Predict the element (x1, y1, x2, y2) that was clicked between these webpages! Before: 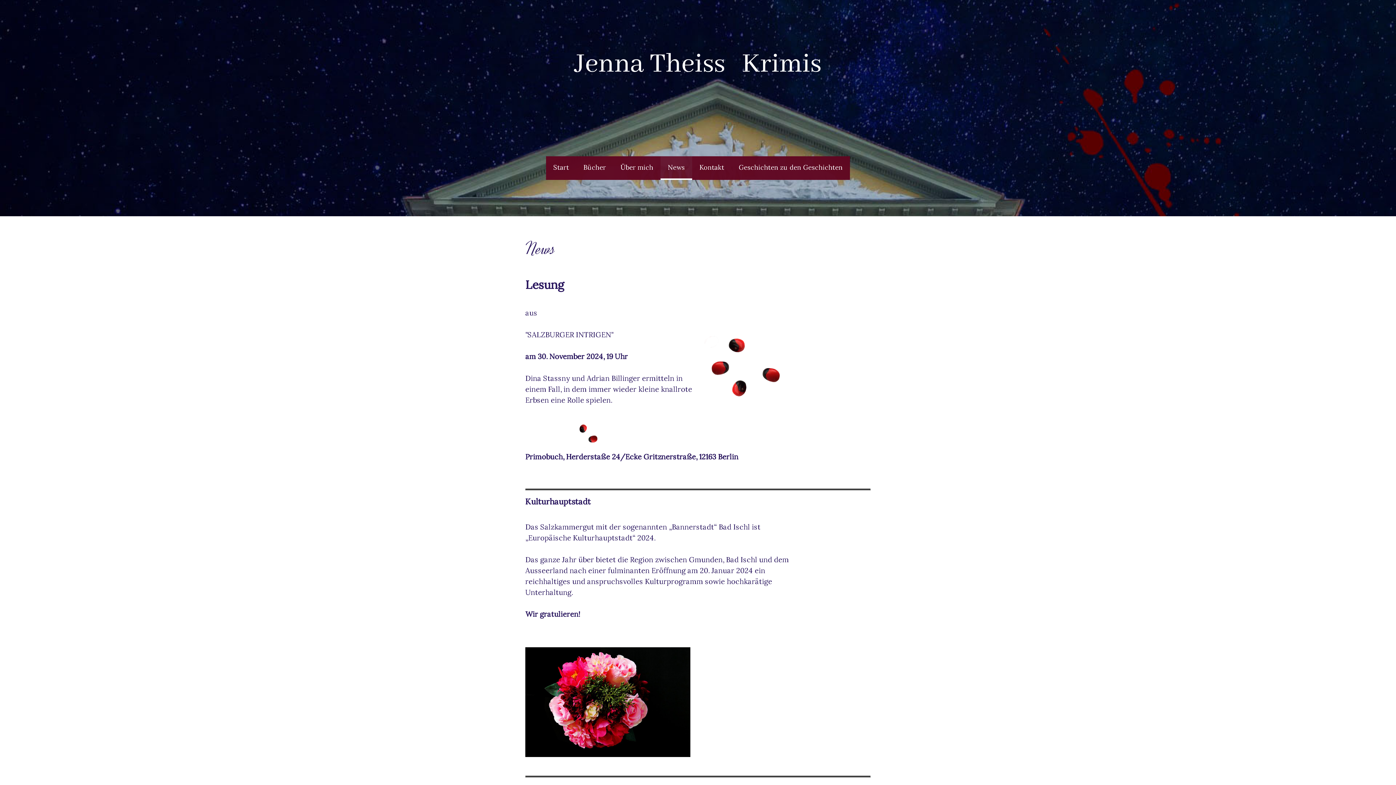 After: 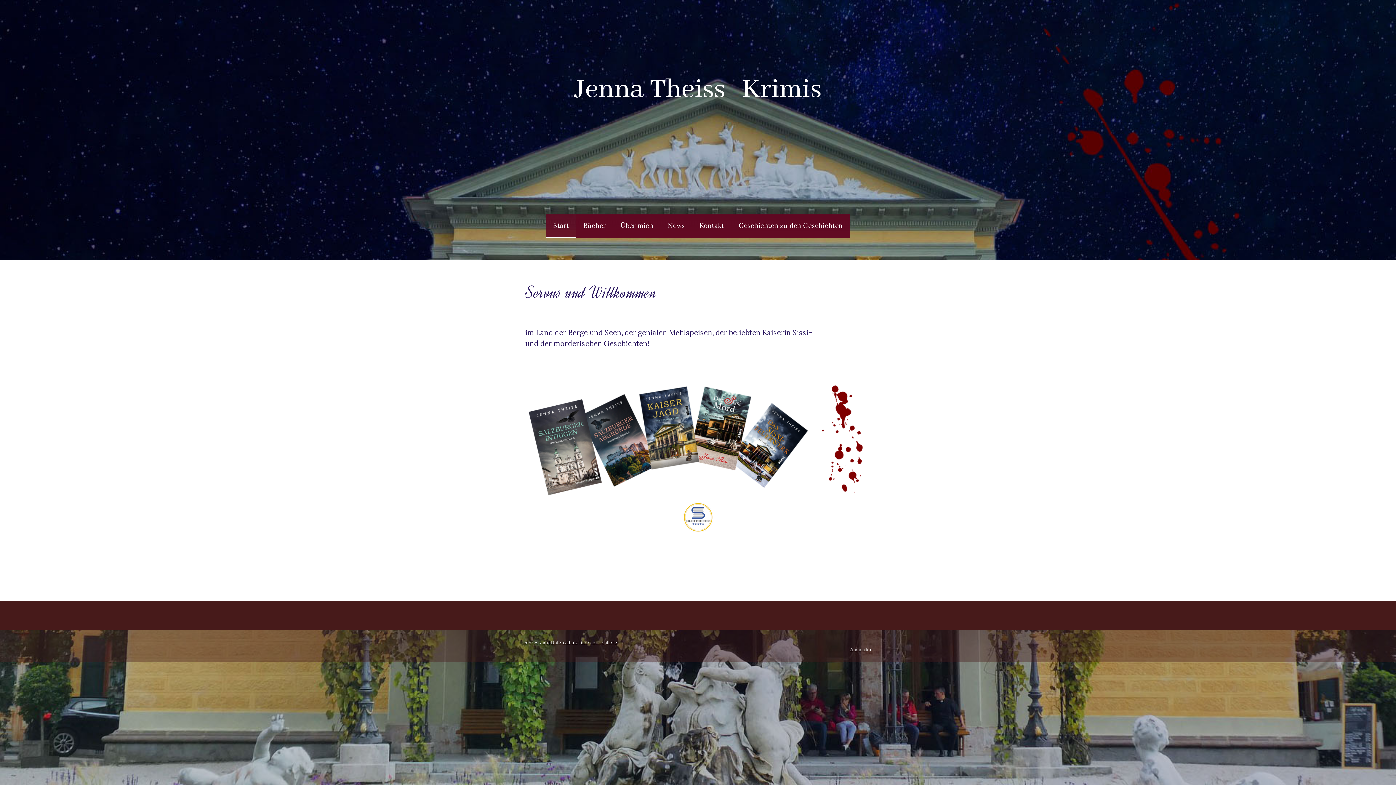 Action: label: Start bbox: (546, 156, 576, 180)